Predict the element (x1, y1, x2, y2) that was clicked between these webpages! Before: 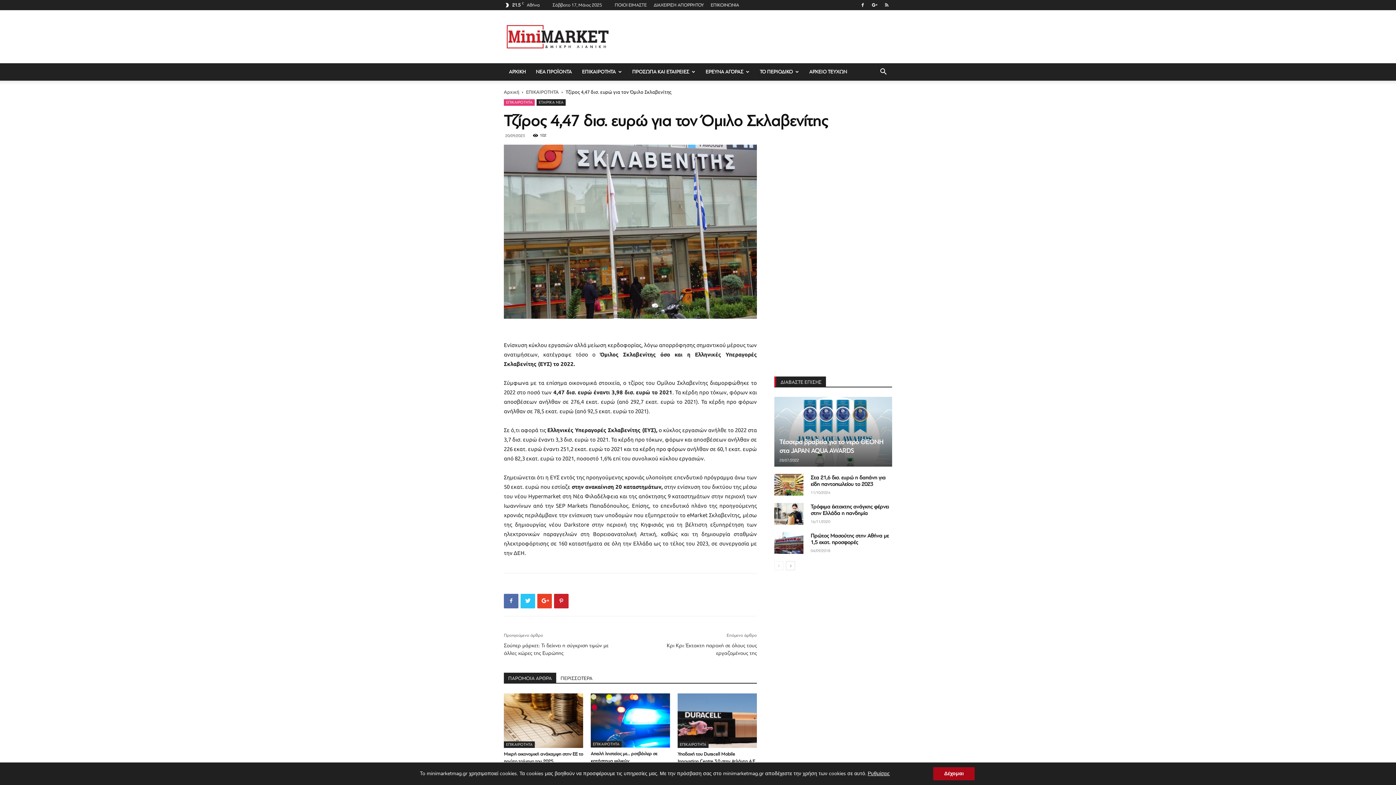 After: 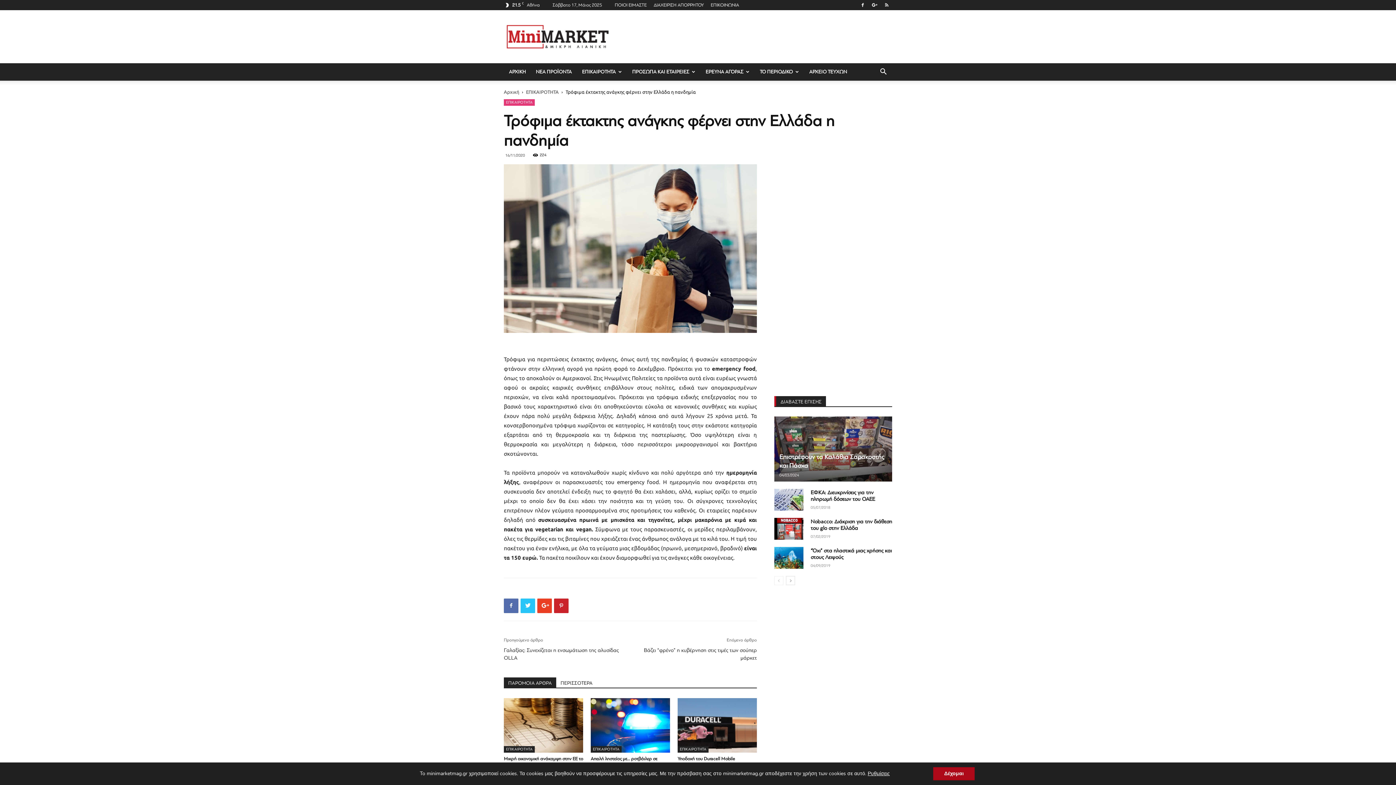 Action: bbox: (810, 503, 889, 516) label: Τρόφιμα έκτακτης ανάγκης φέρνει στην Ελλάδα η πανδημία